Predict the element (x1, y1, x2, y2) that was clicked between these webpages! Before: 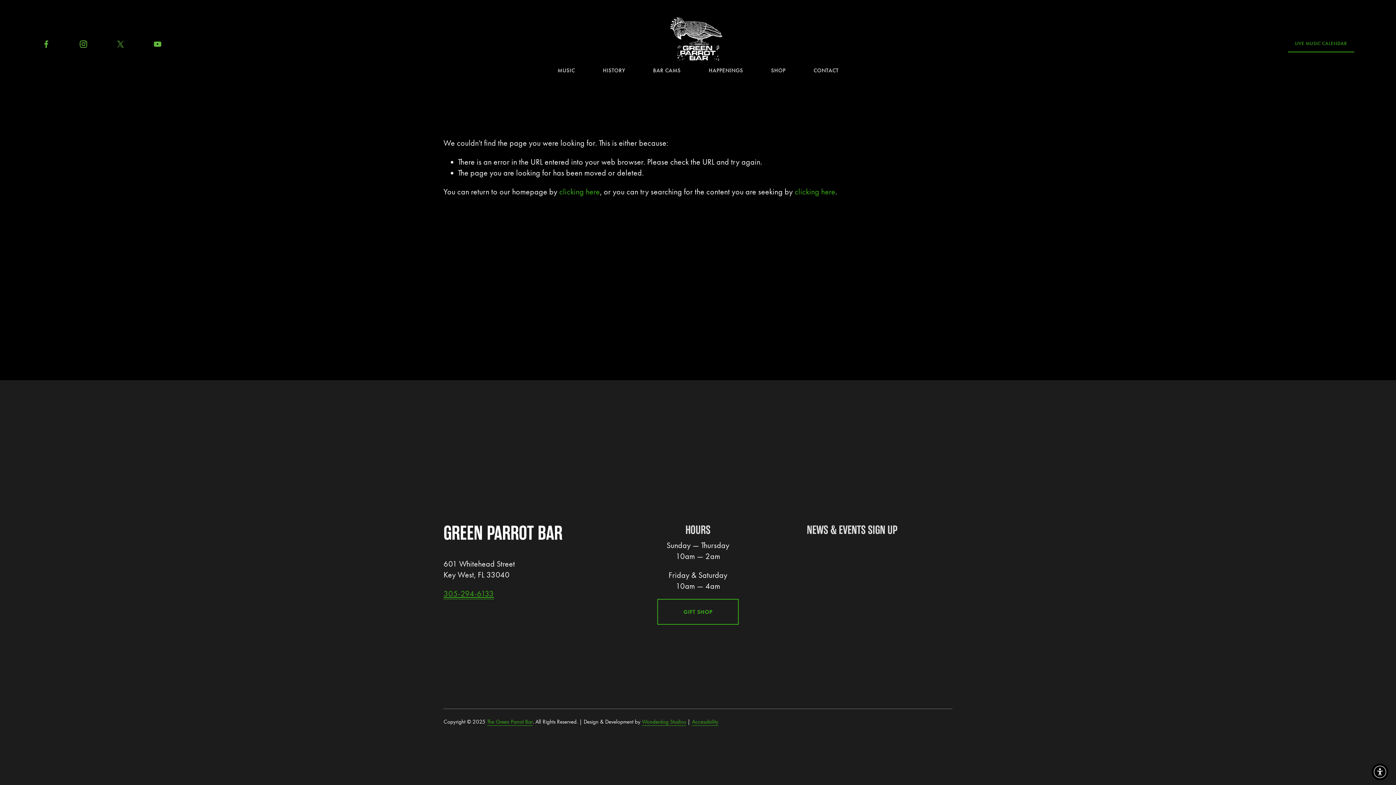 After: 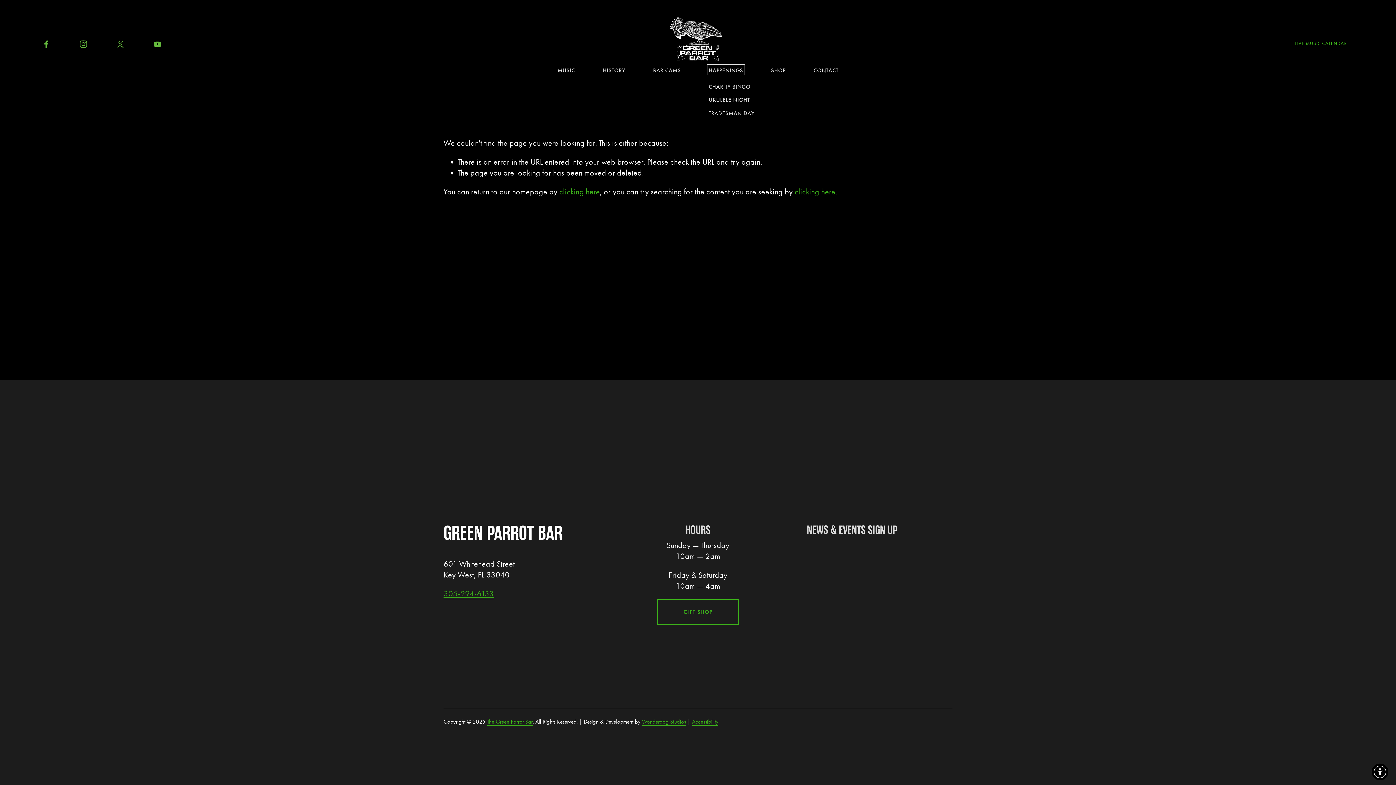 Action: label: folder dropdown bbox: (708, 66, 743, 74)